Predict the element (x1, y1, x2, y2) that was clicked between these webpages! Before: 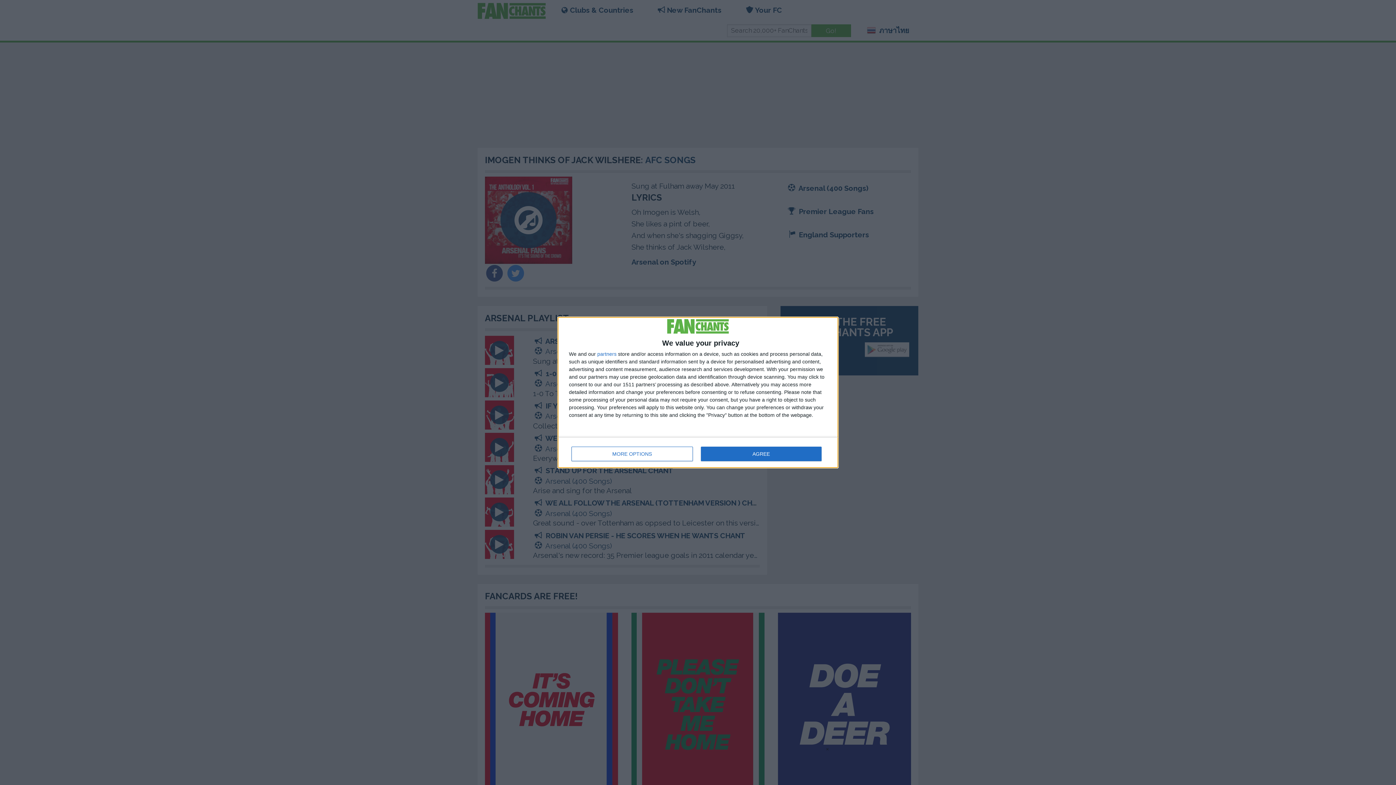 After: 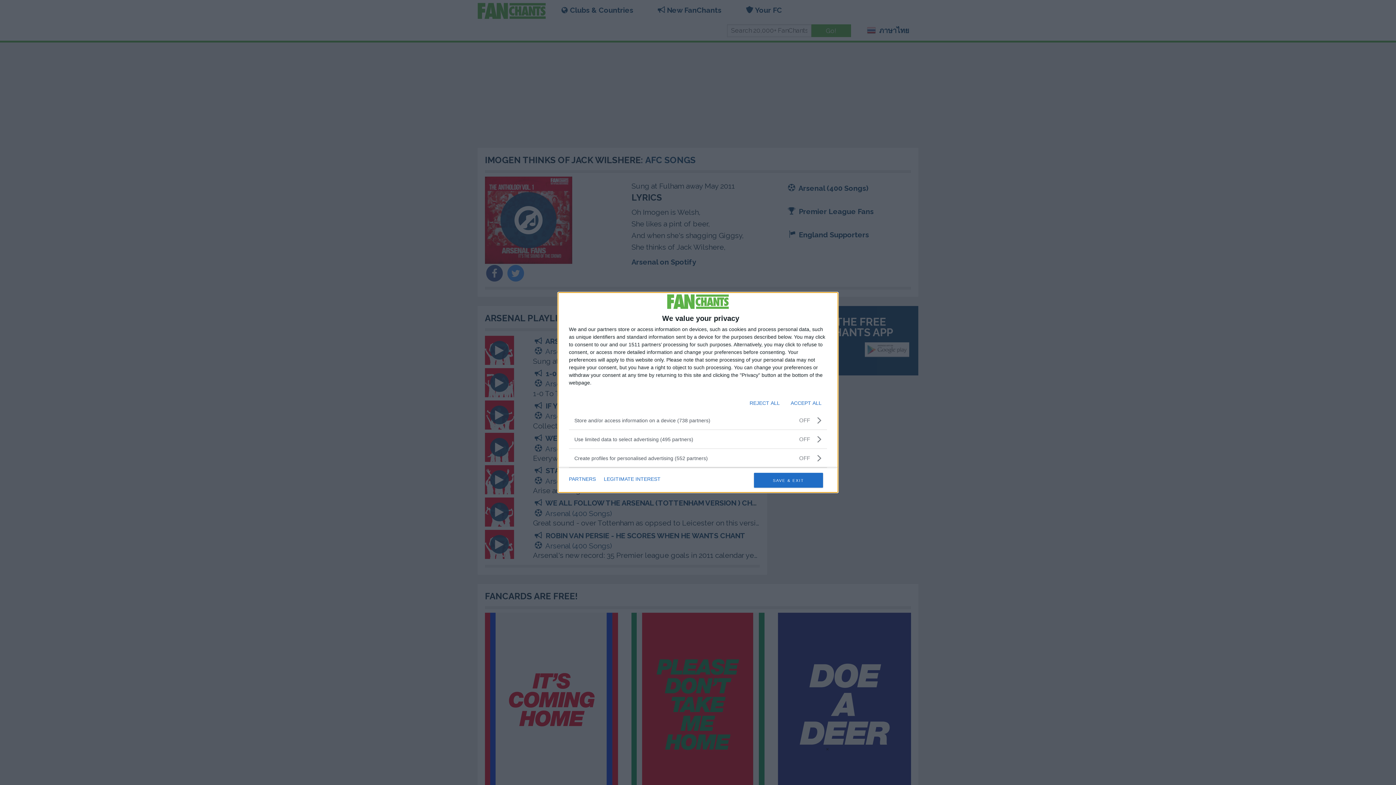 Action: bbox: (571, 446, 692, 461) label: MORE OPTIONS